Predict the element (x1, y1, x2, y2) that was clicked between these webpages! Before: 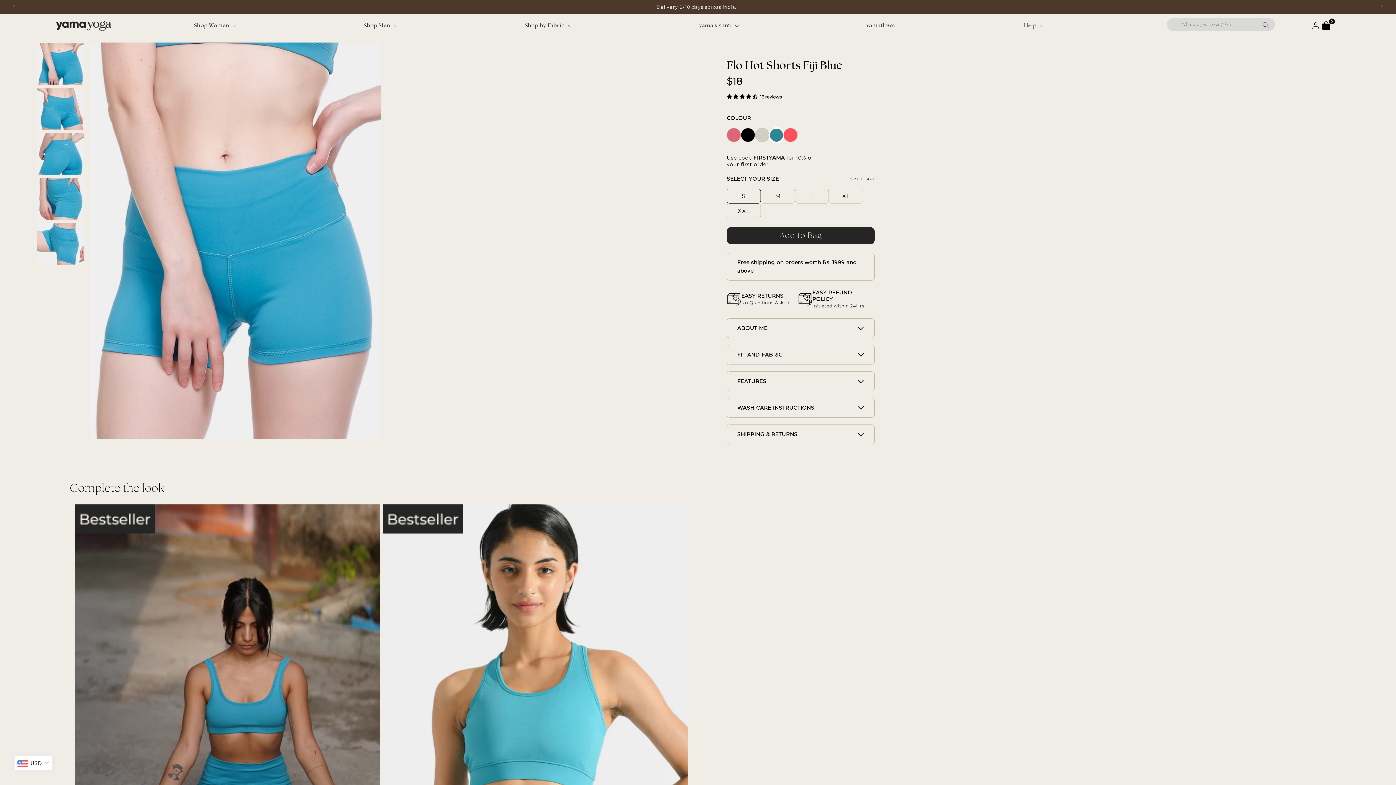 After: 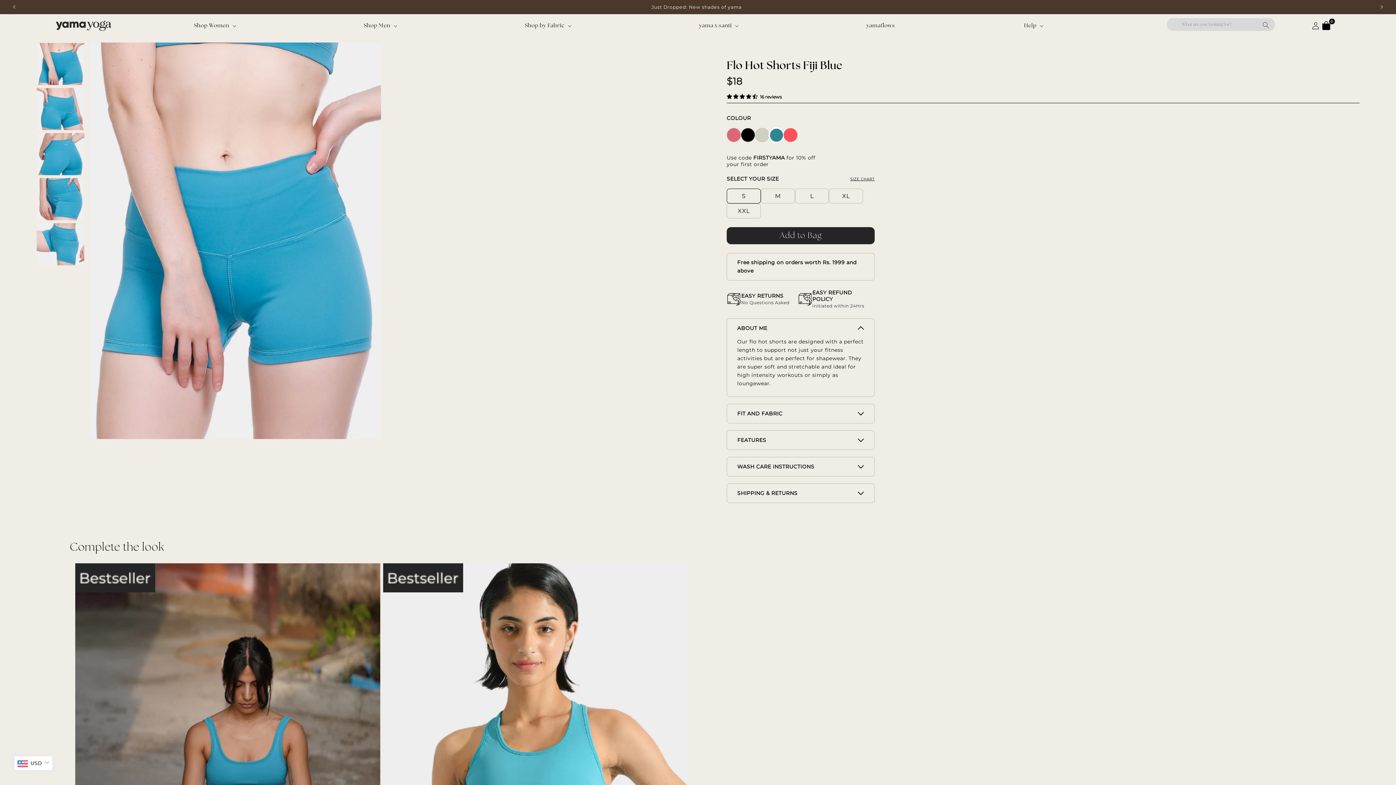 Action: bbox: (727, 319, 874, 337) label: ABOUT ME